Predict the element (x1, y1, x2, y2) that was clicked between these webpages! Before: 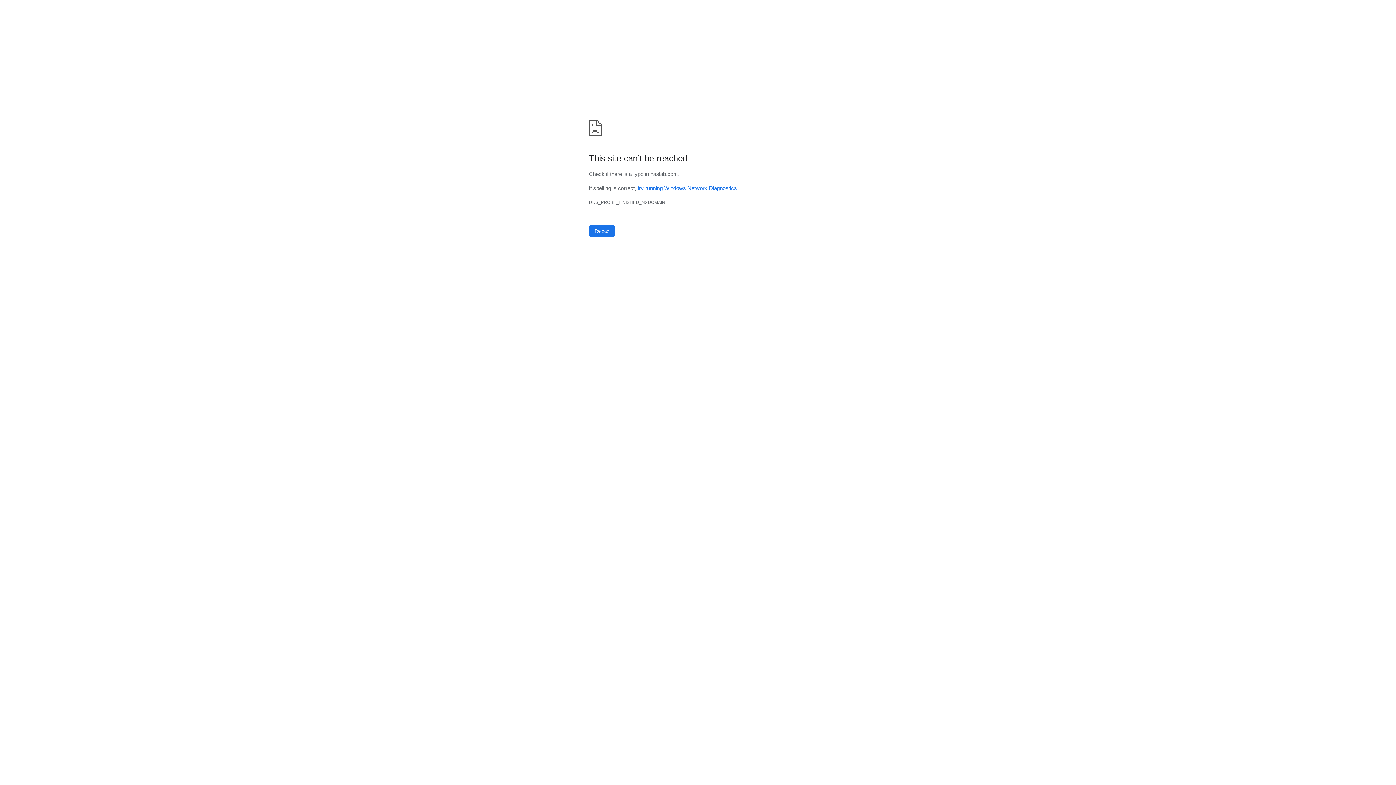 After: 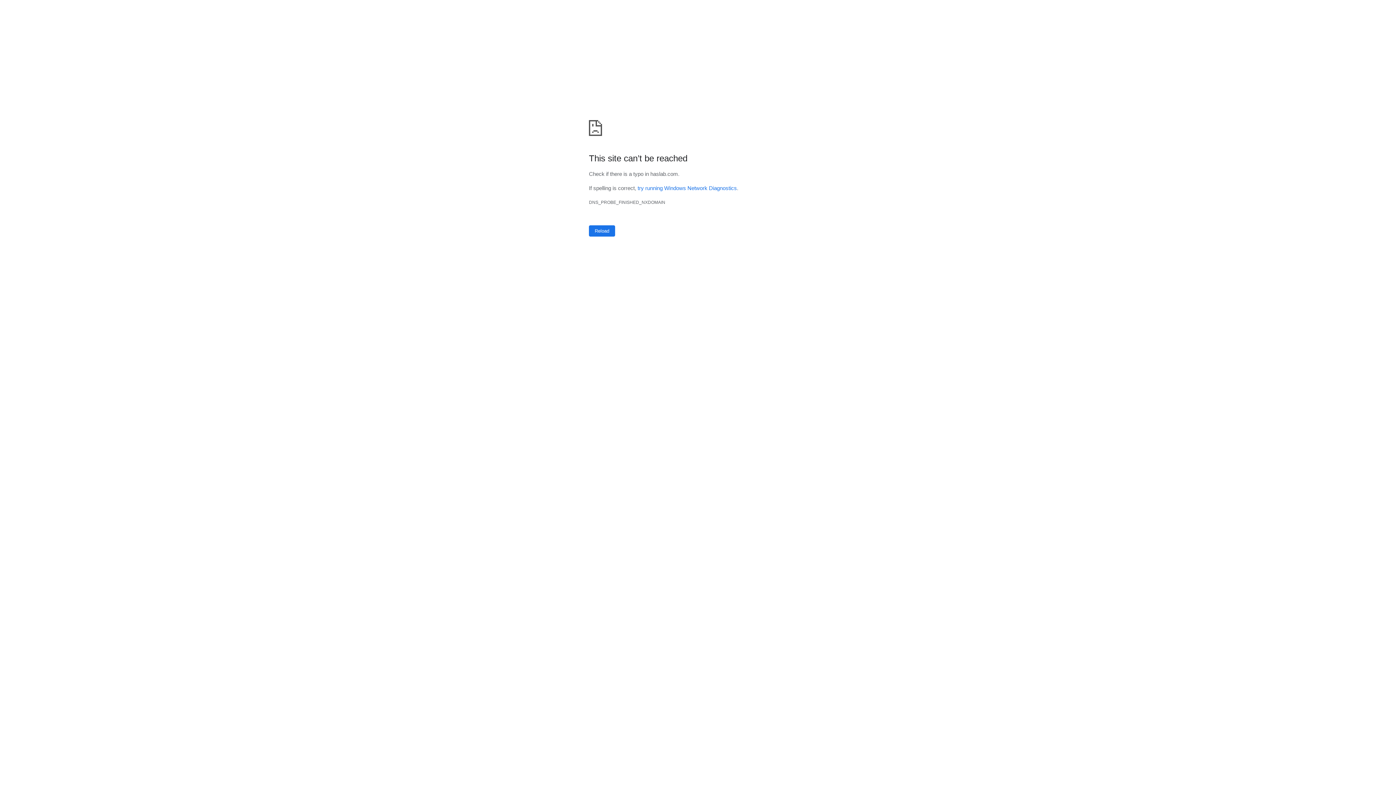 Action: label: try running Windows Network Diagnostics bbox: (637, 185, 737, 191)